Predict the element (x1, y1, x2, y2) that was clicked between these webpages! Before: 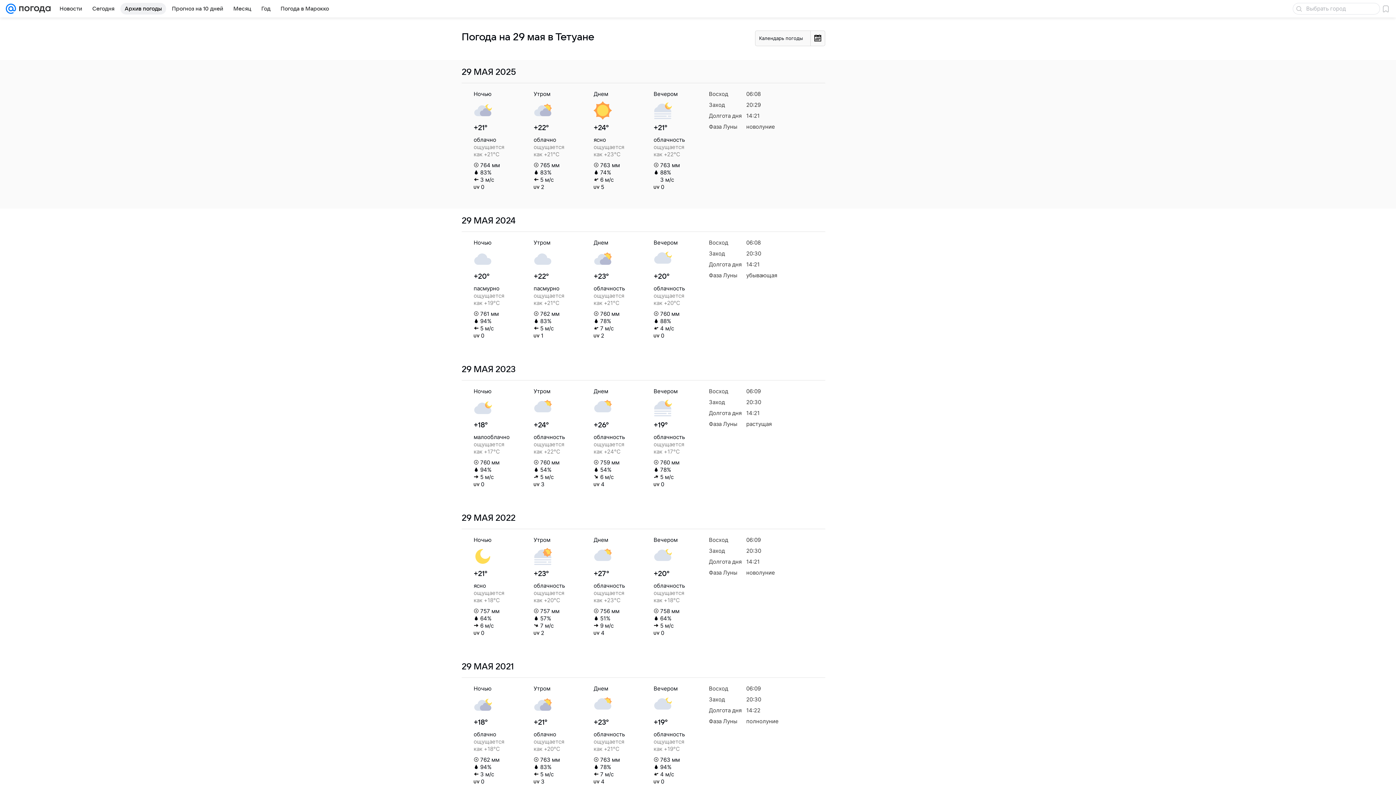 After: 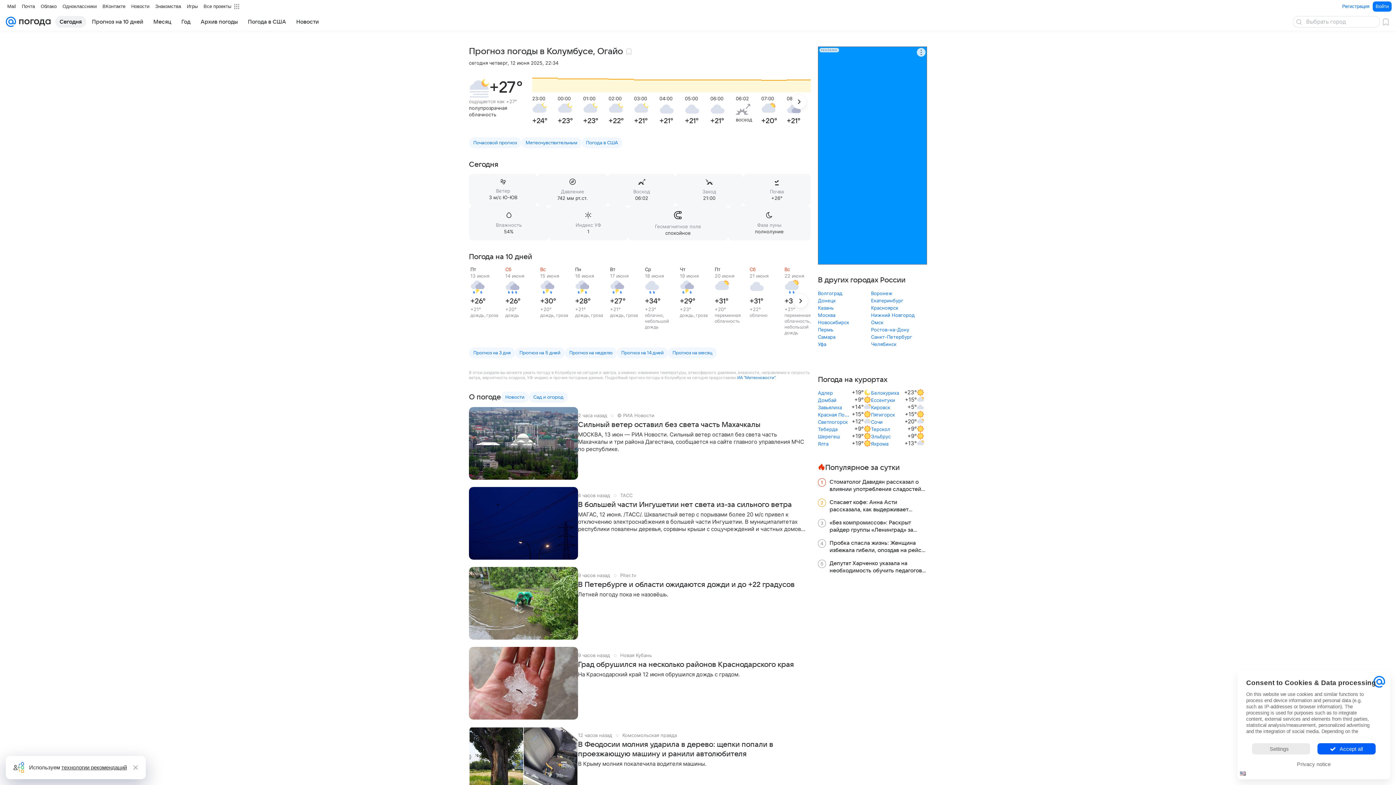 Action: bbox: (16, 0, 50, 17)